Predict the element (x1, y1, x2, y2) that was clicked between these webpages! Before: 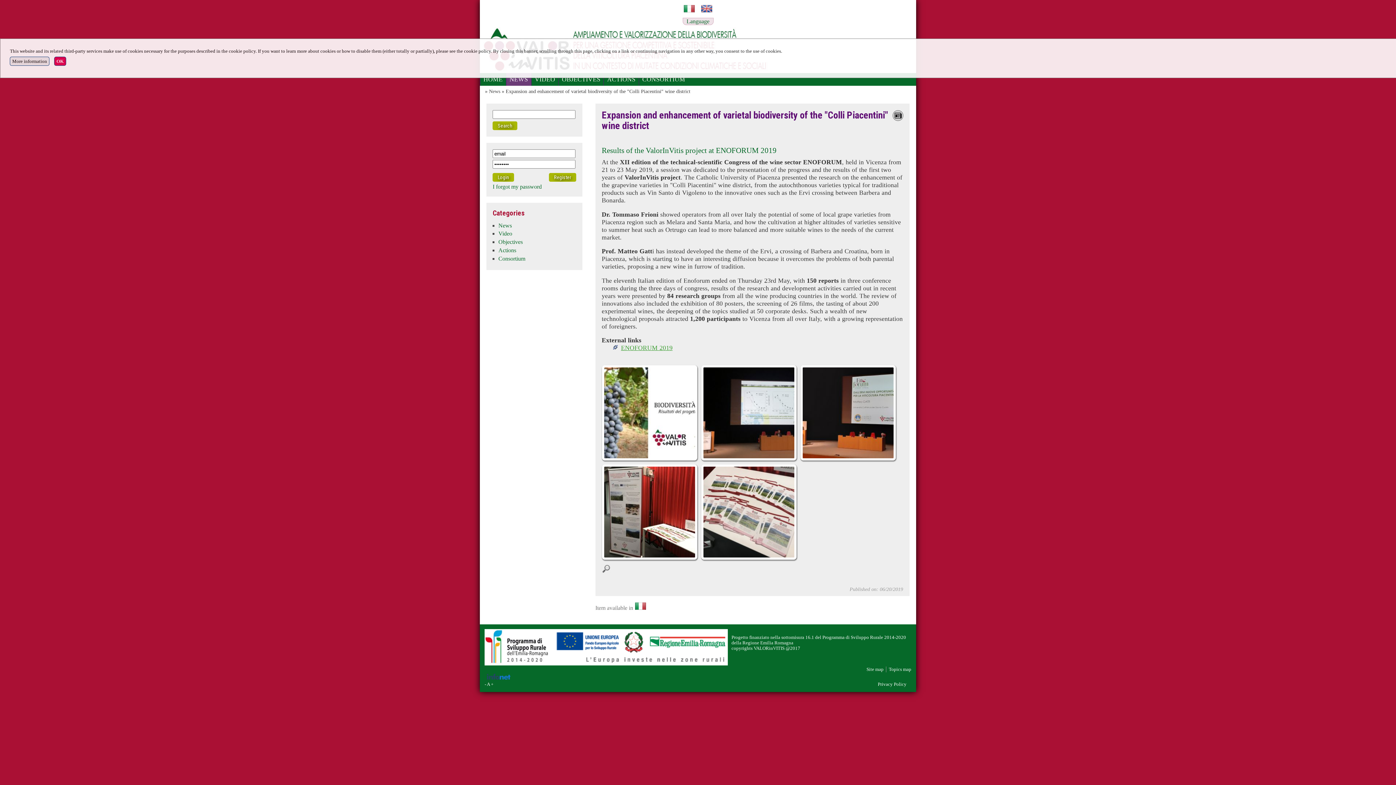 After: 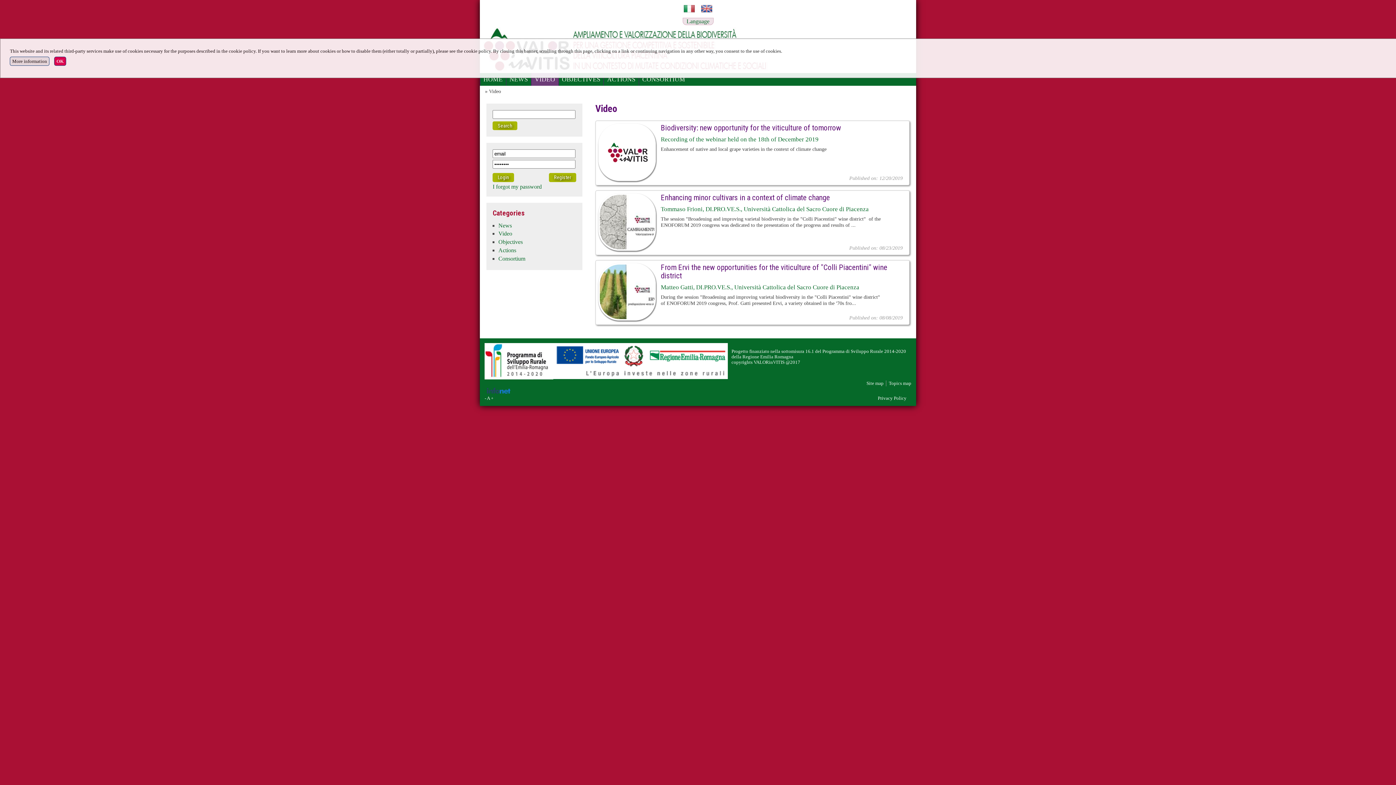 Action: label: Video bbox: (498, 230, 512, 236)